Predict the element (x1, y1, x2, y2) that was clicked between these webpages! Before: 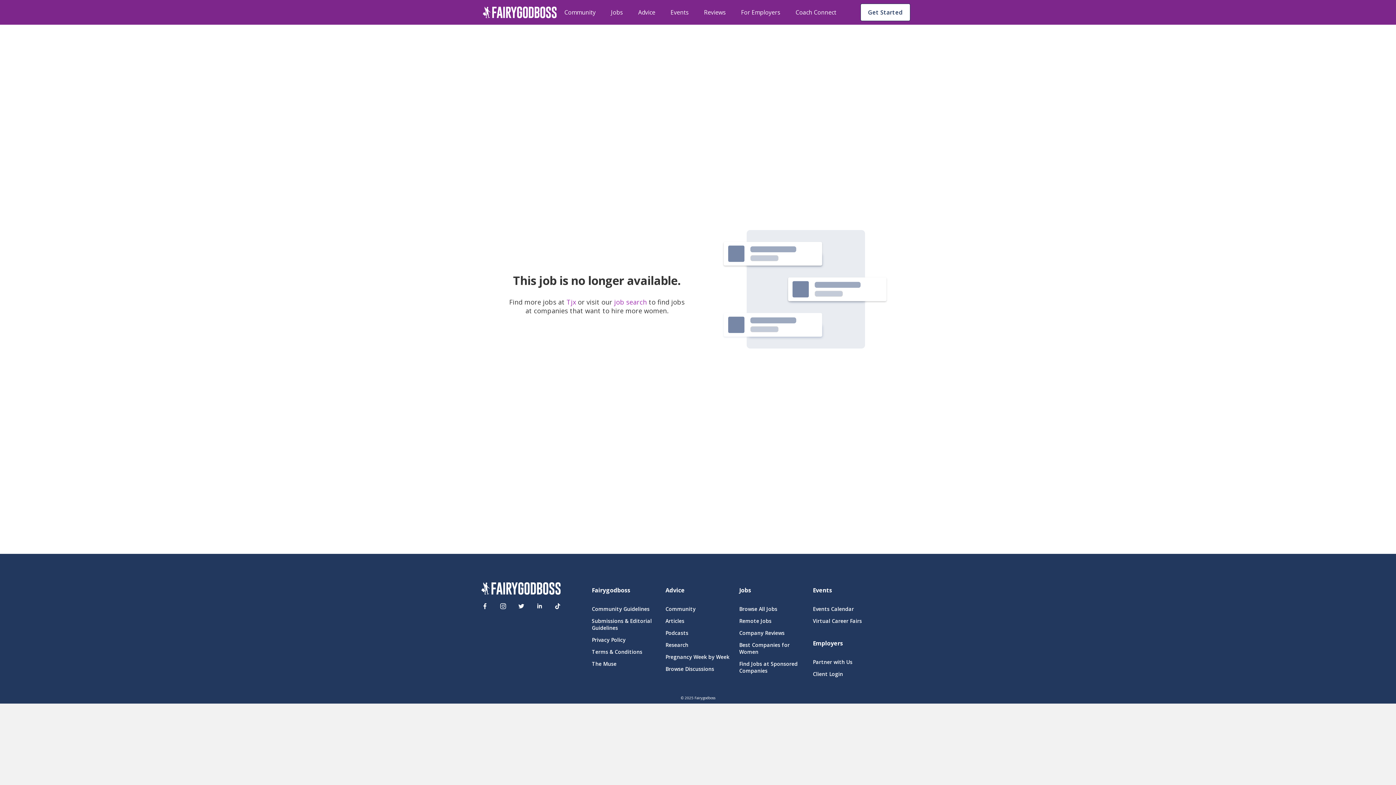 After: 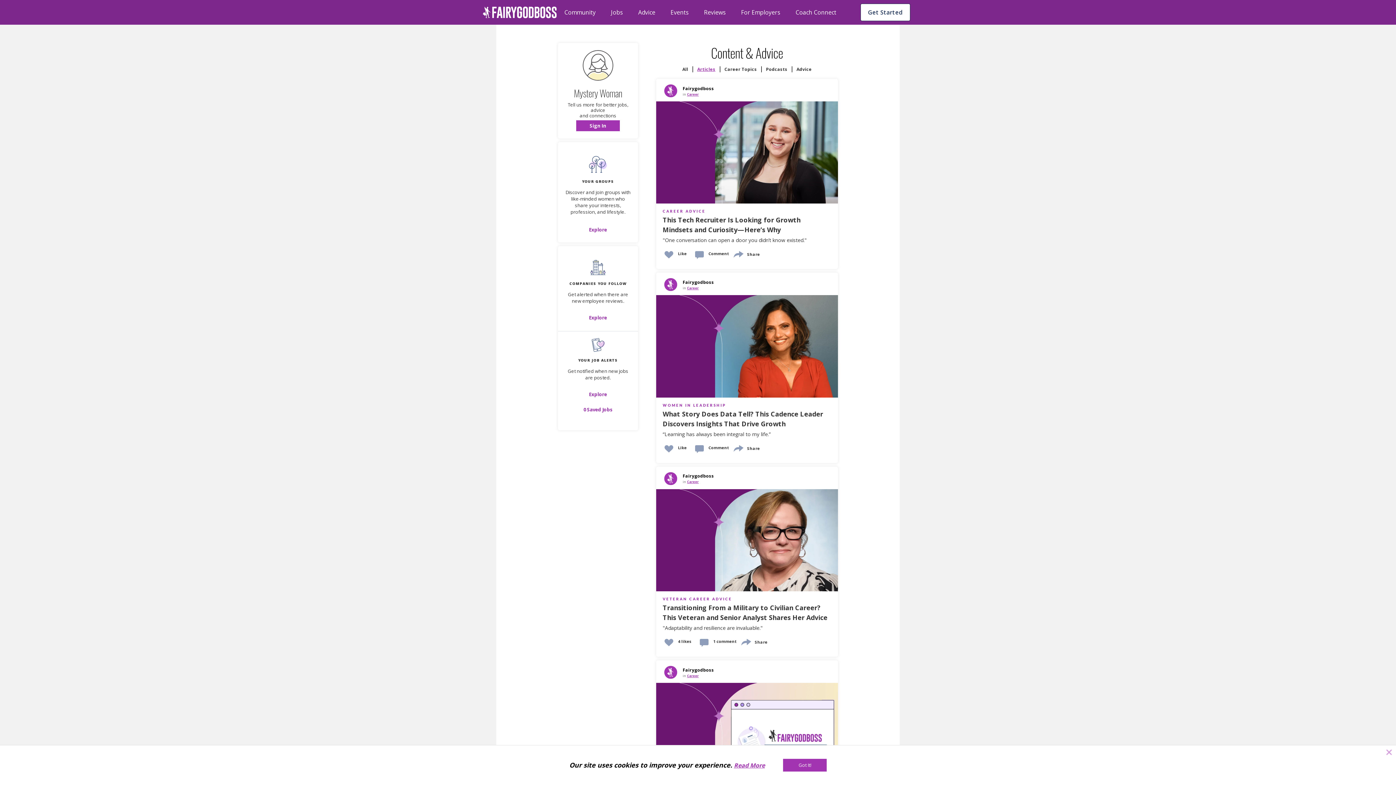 Action: bbox: (665, 617, 730, 624) label: Articles